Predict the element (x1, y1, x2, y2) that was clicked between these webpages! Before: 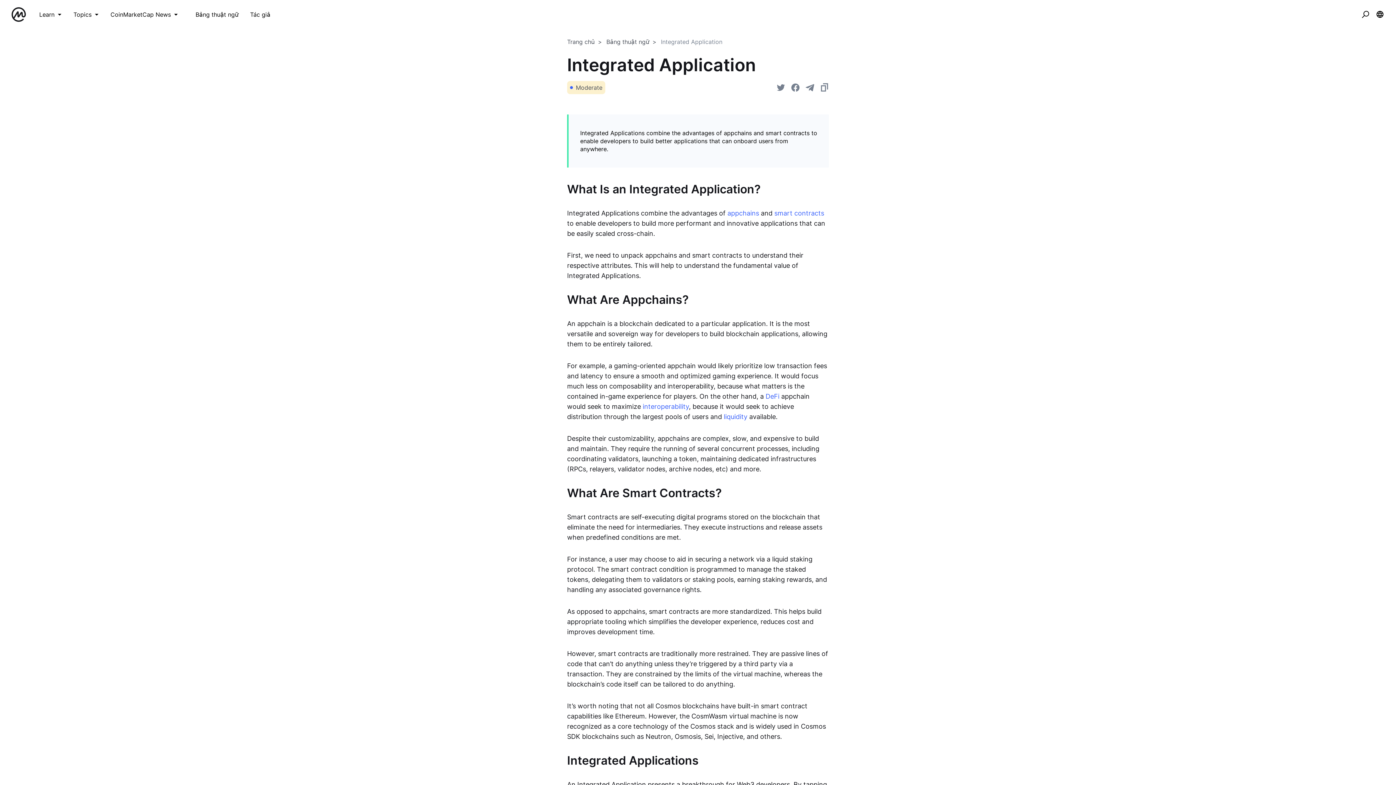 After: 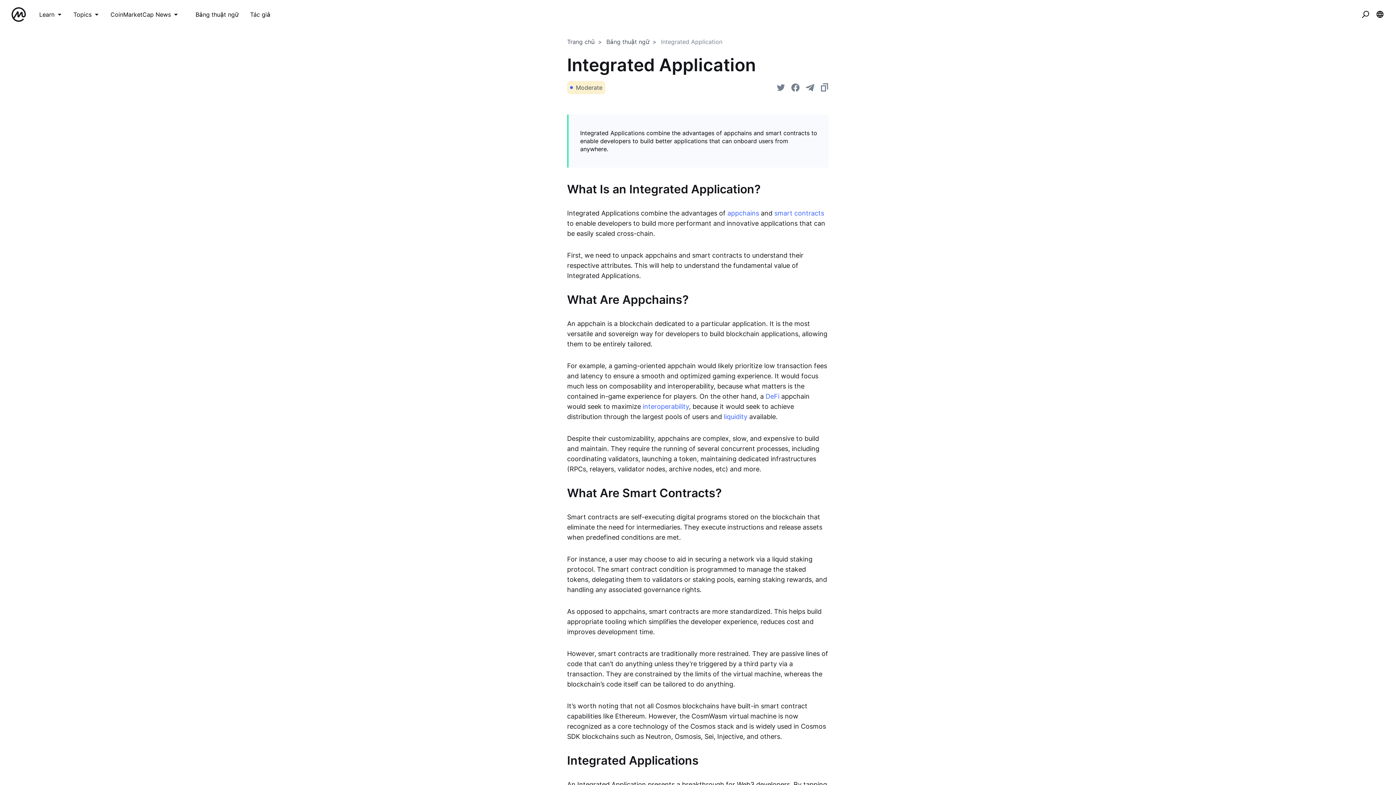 Action: bbox: (765, 392, 779, 400) label: DeFi